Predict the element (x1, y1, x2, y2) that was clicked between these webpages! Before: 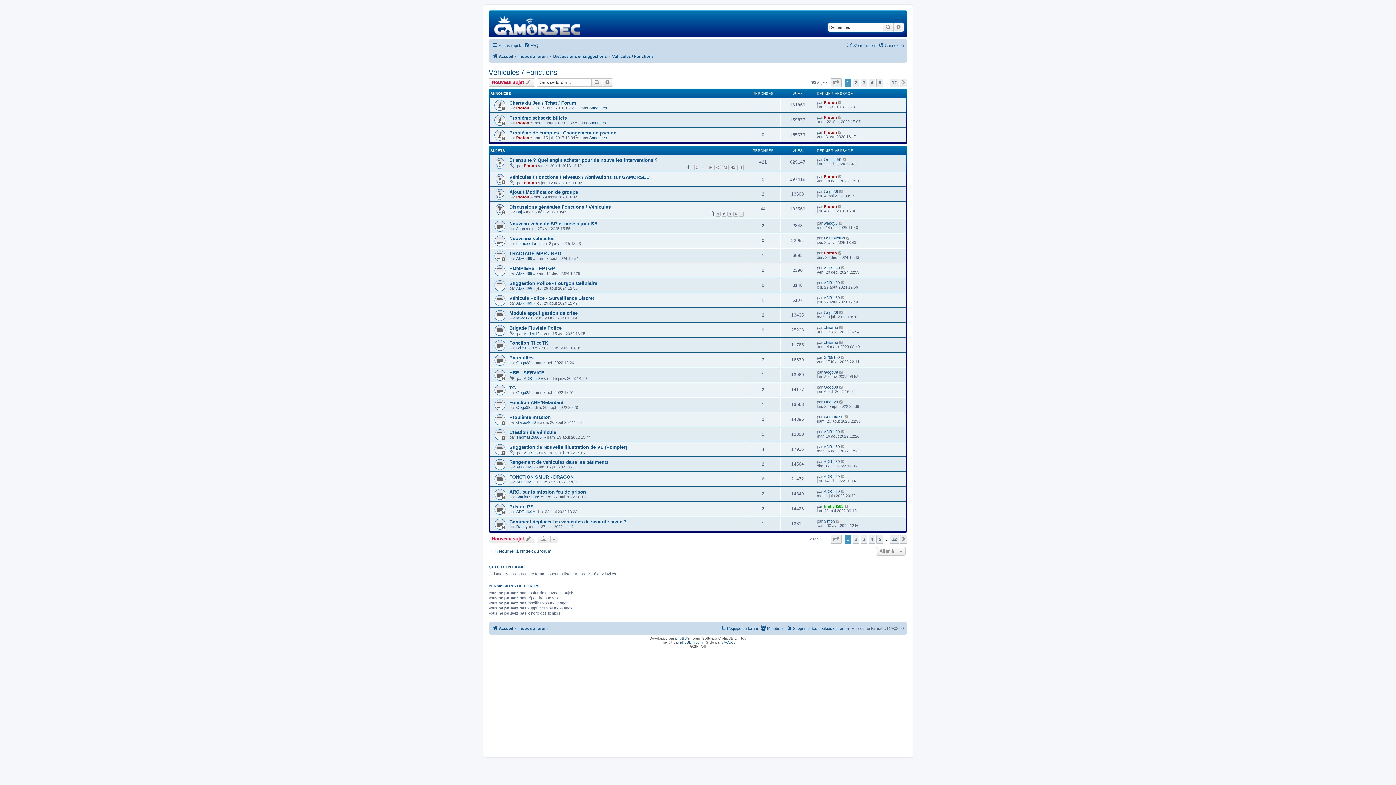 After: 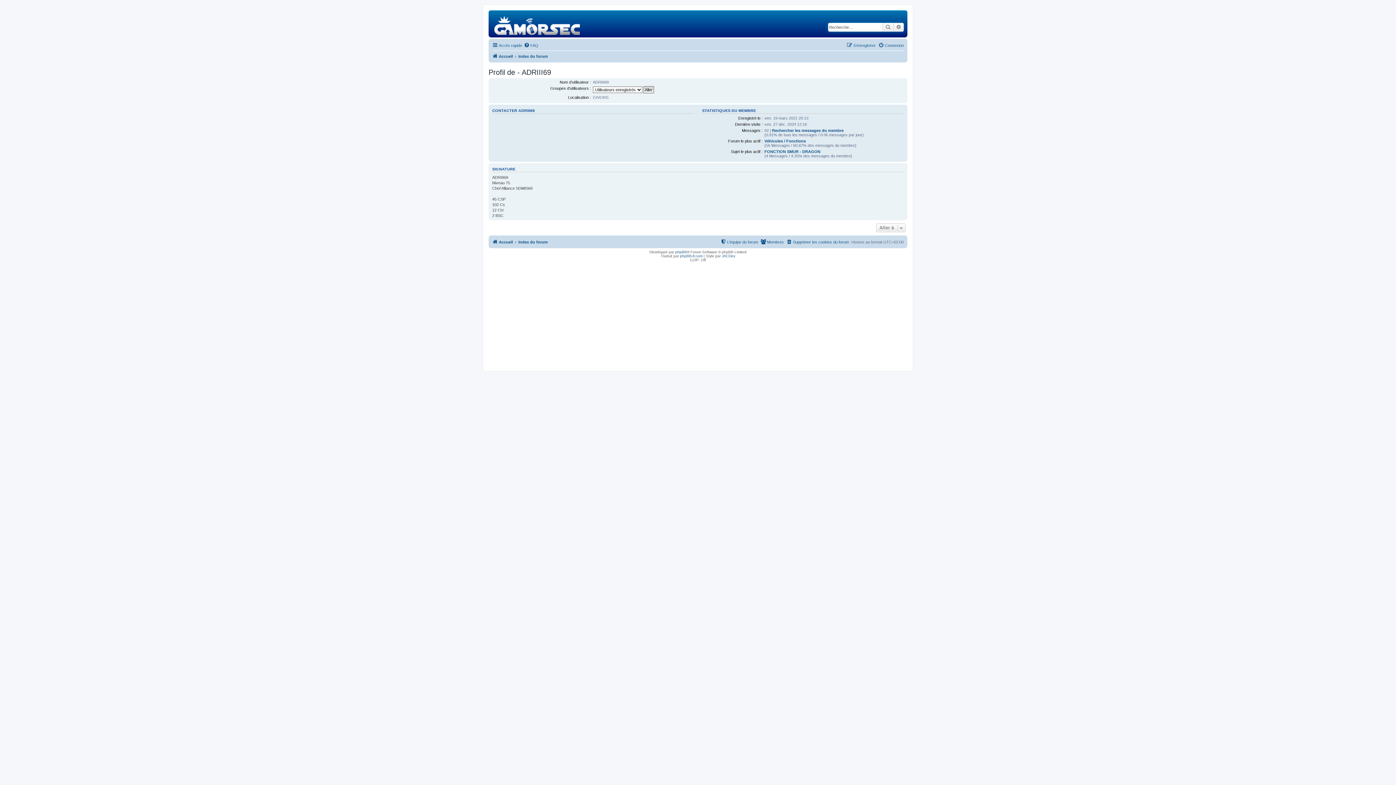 Action: bbox: (516, 271, 532, 275) label: ADRIII69